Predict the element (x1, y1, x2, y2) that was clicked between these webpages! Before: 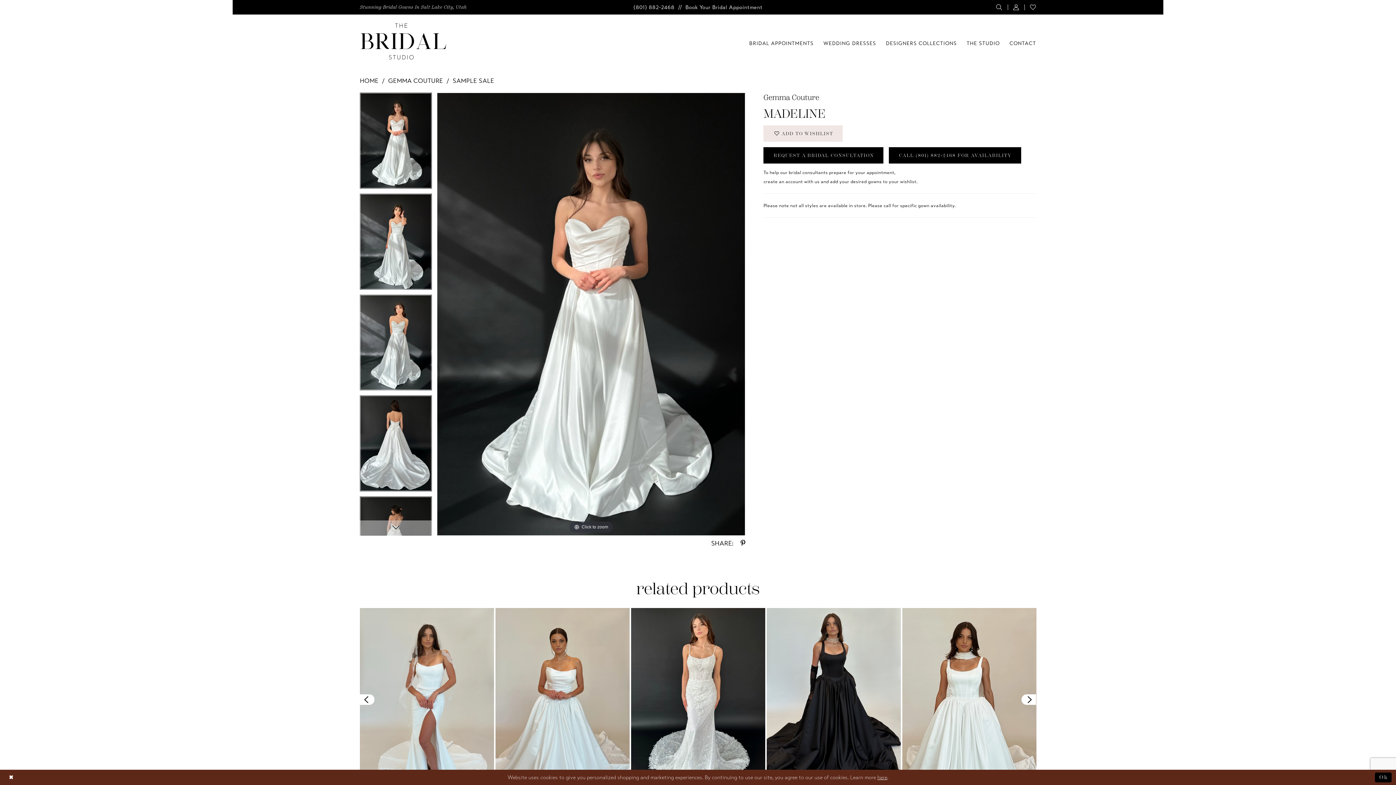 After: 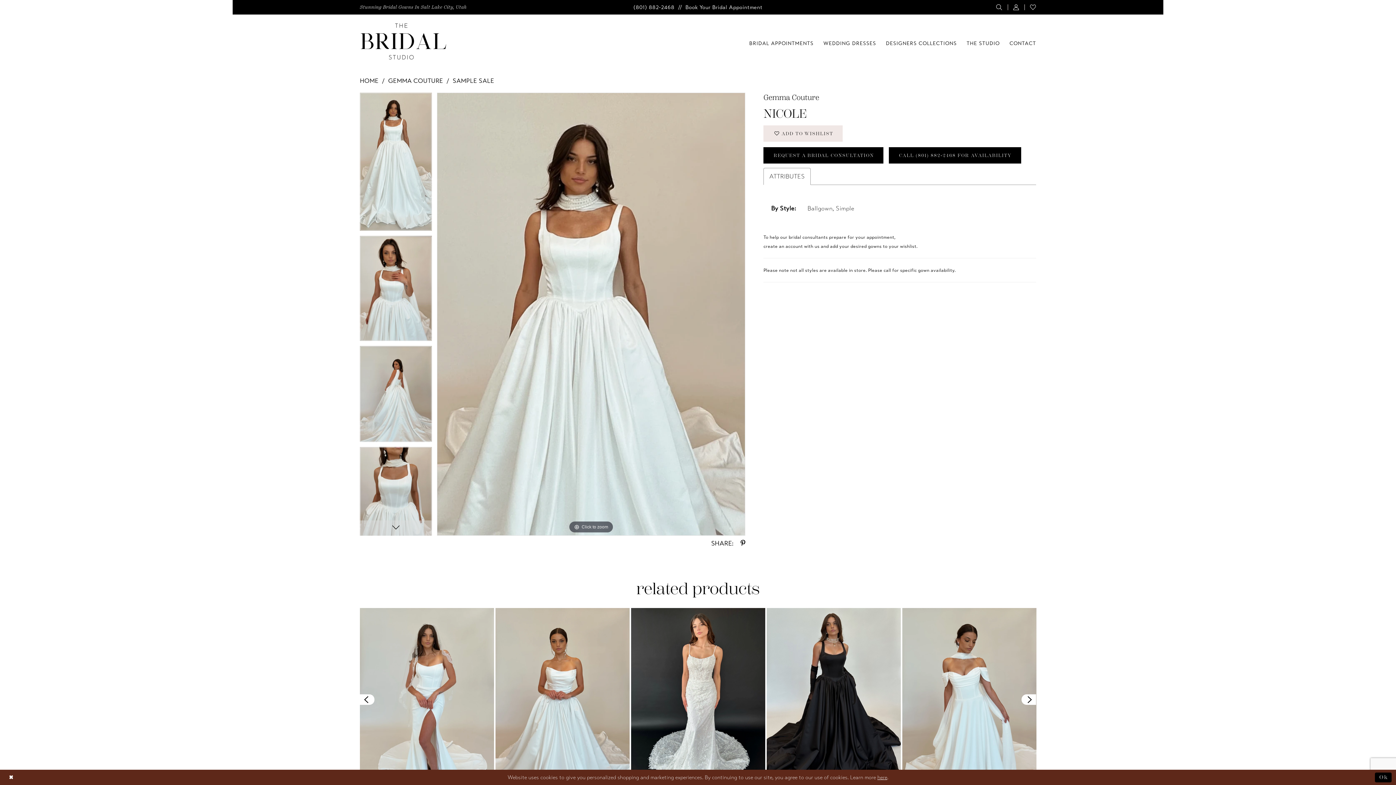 Action: label: Visit Gemma Couture Nicole Page bbox: (902, 608, 1036, 791)